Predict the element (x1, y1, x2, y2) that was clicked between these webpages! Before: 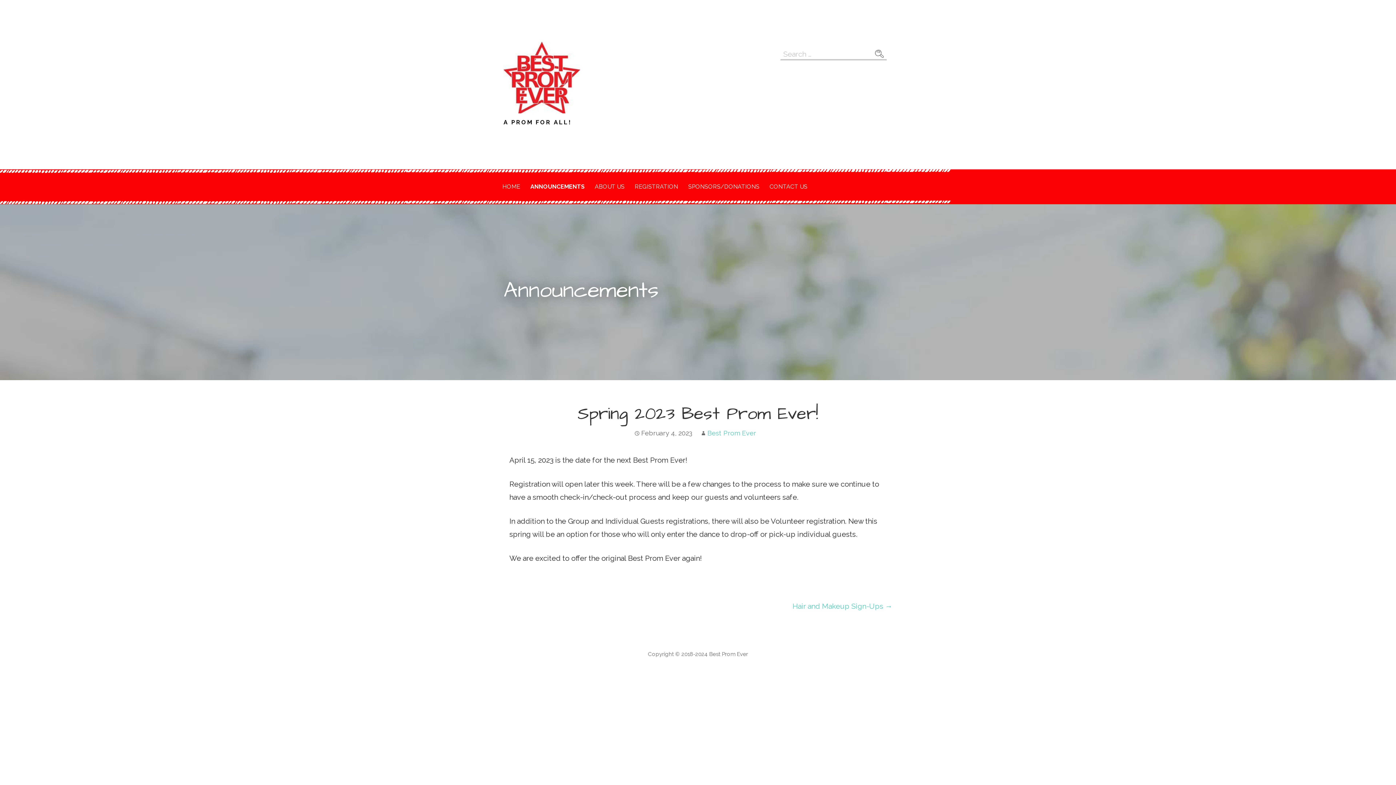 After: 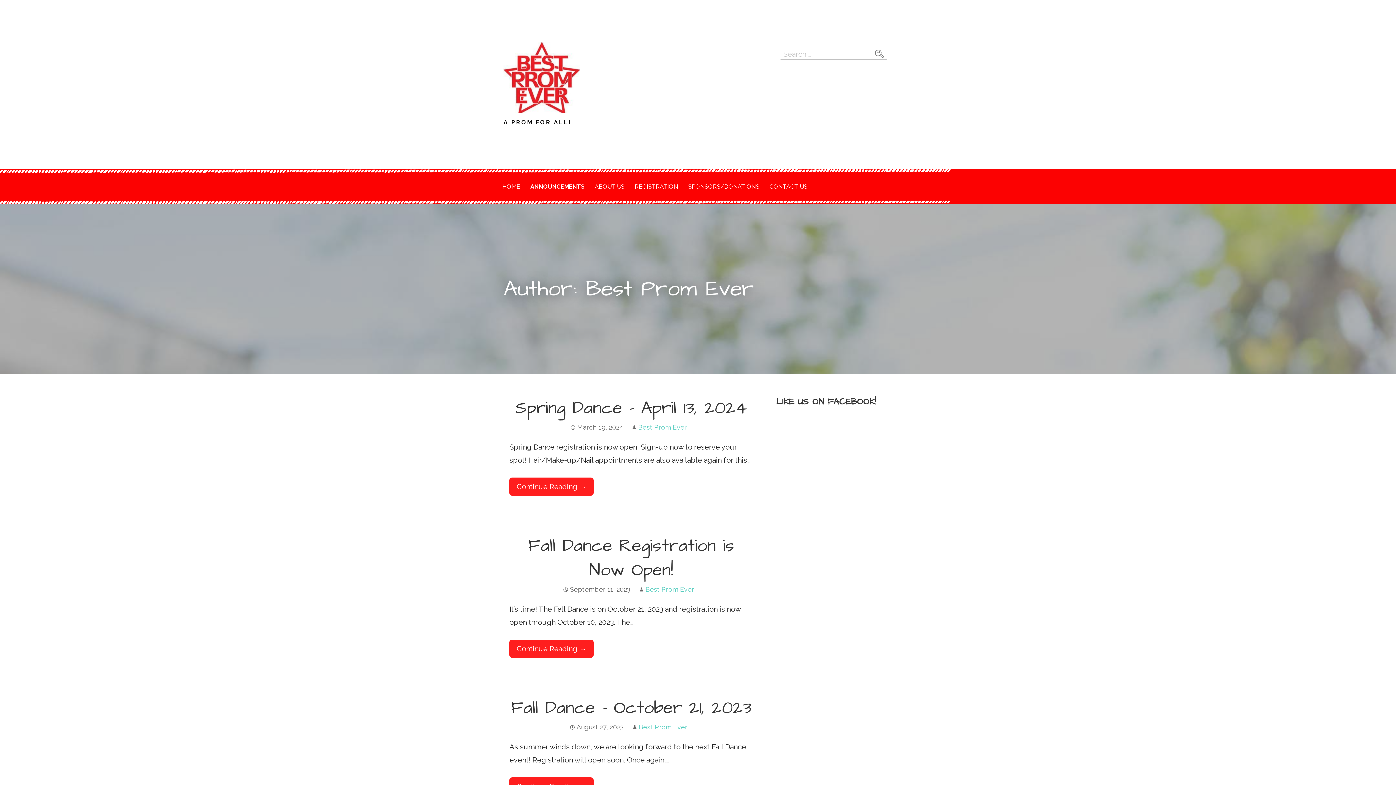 Action: label: Best Prom Ever bbox: (707, 429, 756, 436)